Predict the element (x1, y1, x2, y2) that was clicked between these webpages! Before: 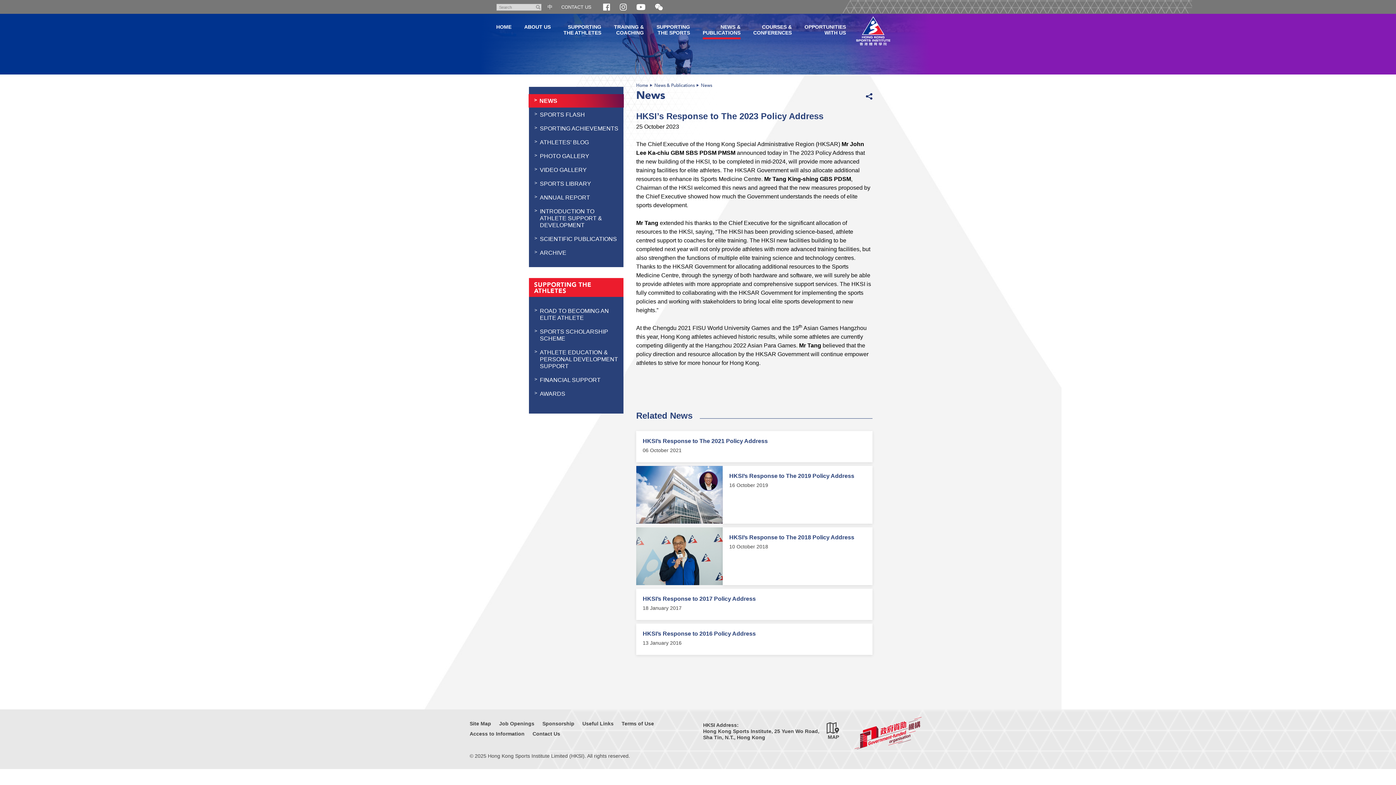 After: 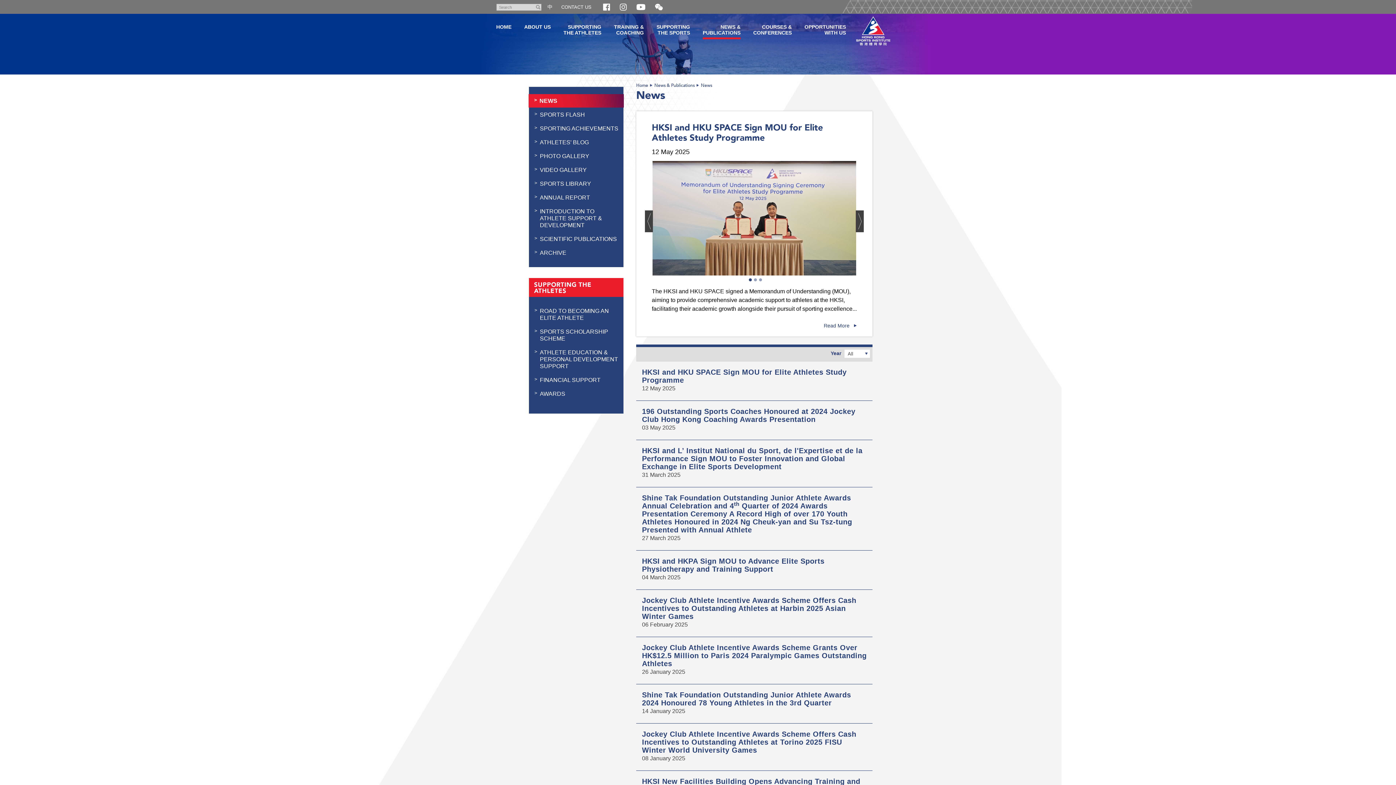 Action: bbox: (702, 23, 740, 39) label: NEWS &
PUBLICATIONS